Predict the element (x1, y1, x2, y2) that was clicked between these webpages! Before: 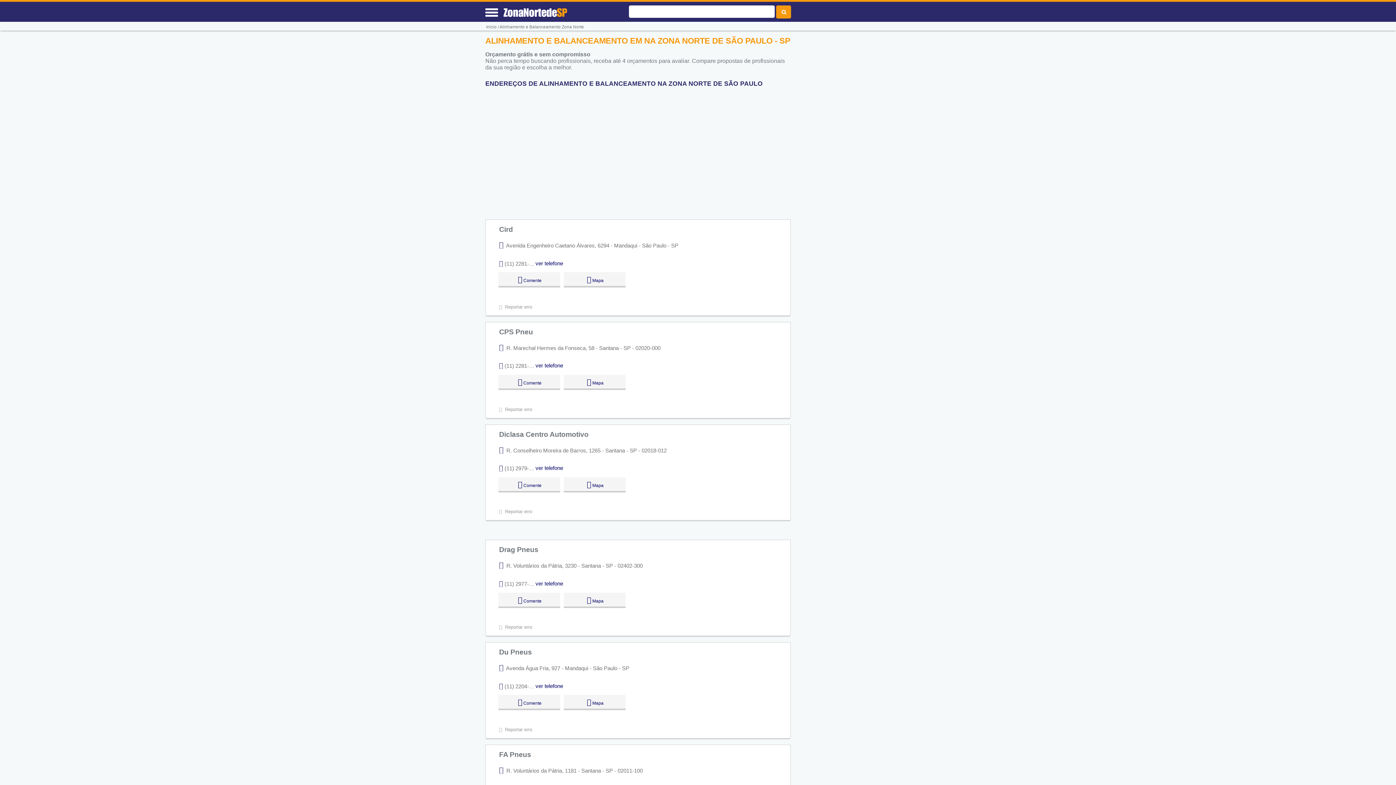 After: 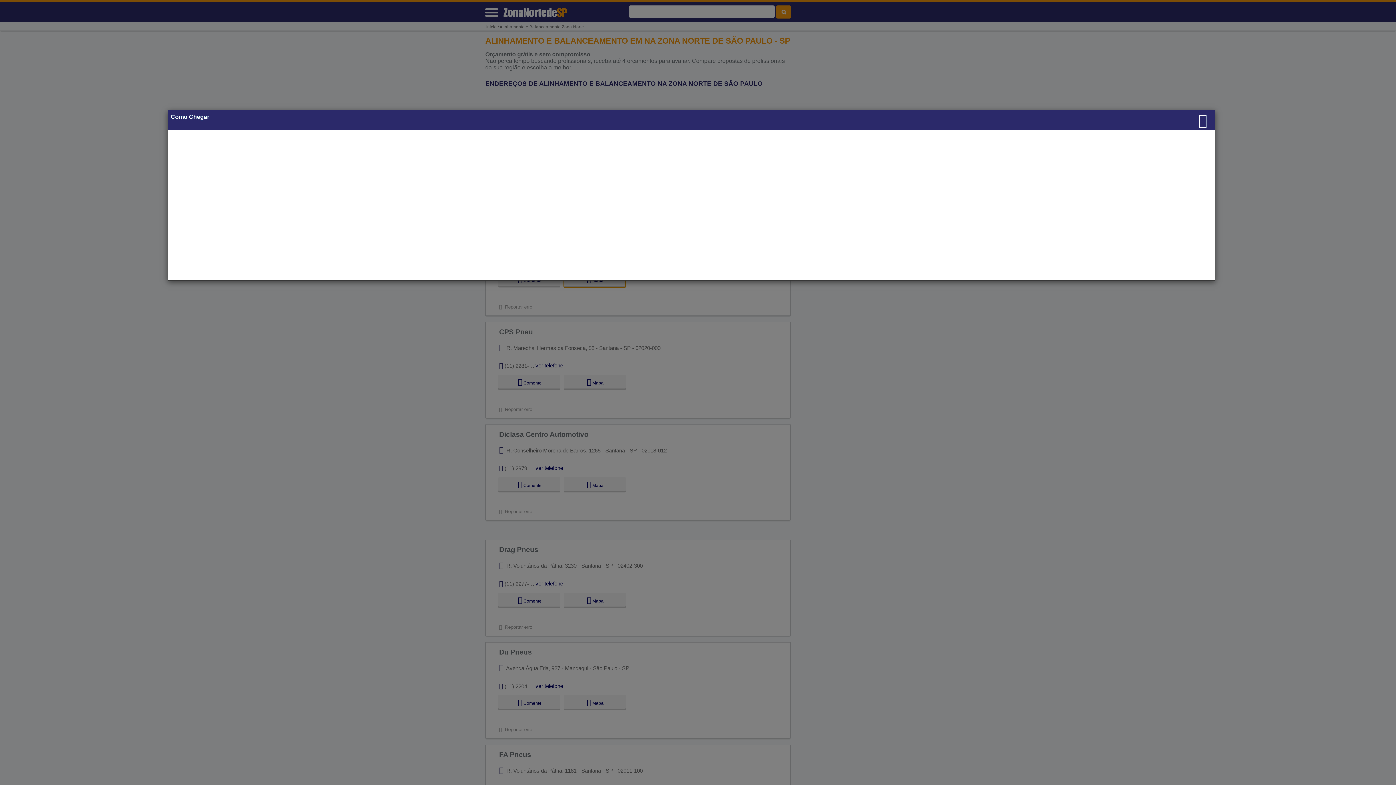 Action: bbox: (563, 272, 625, 287) label:   Mapa